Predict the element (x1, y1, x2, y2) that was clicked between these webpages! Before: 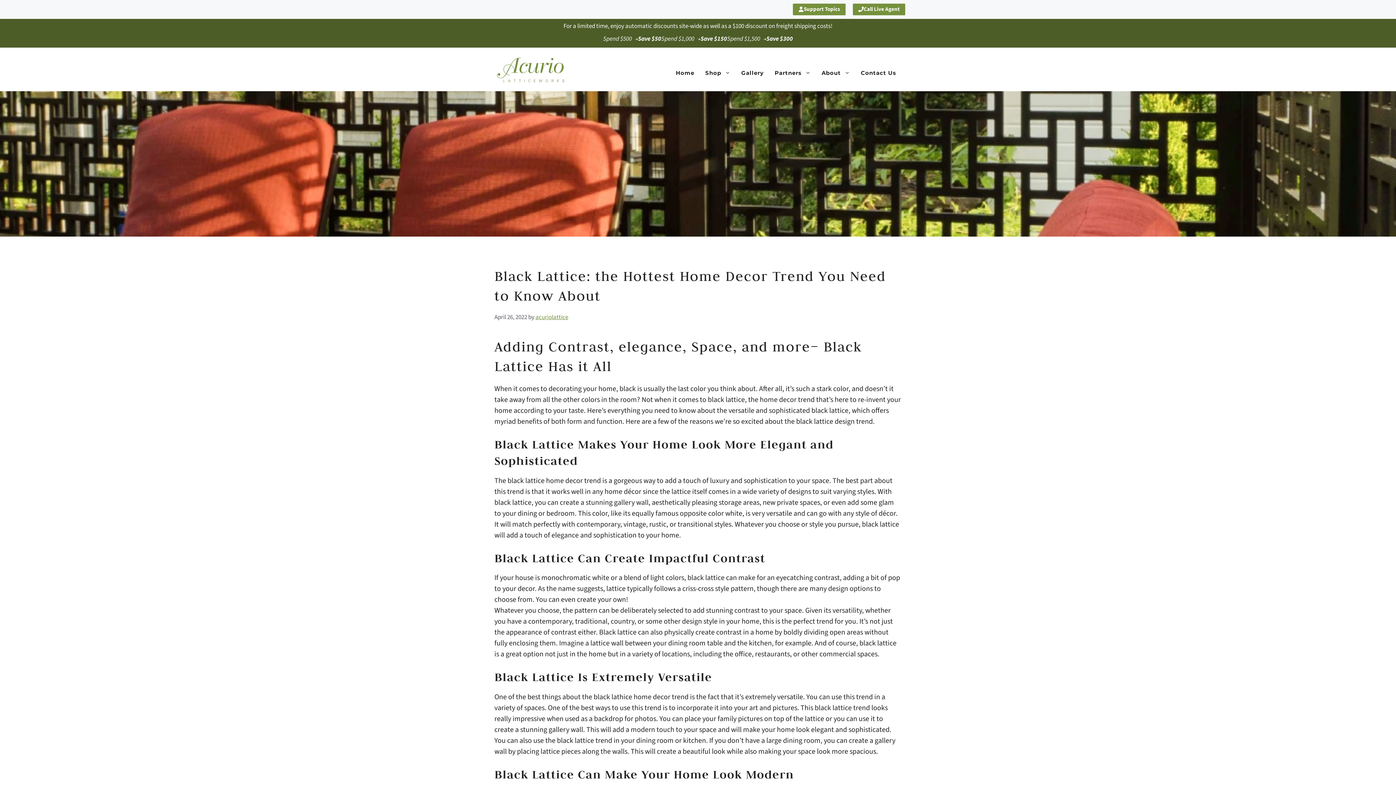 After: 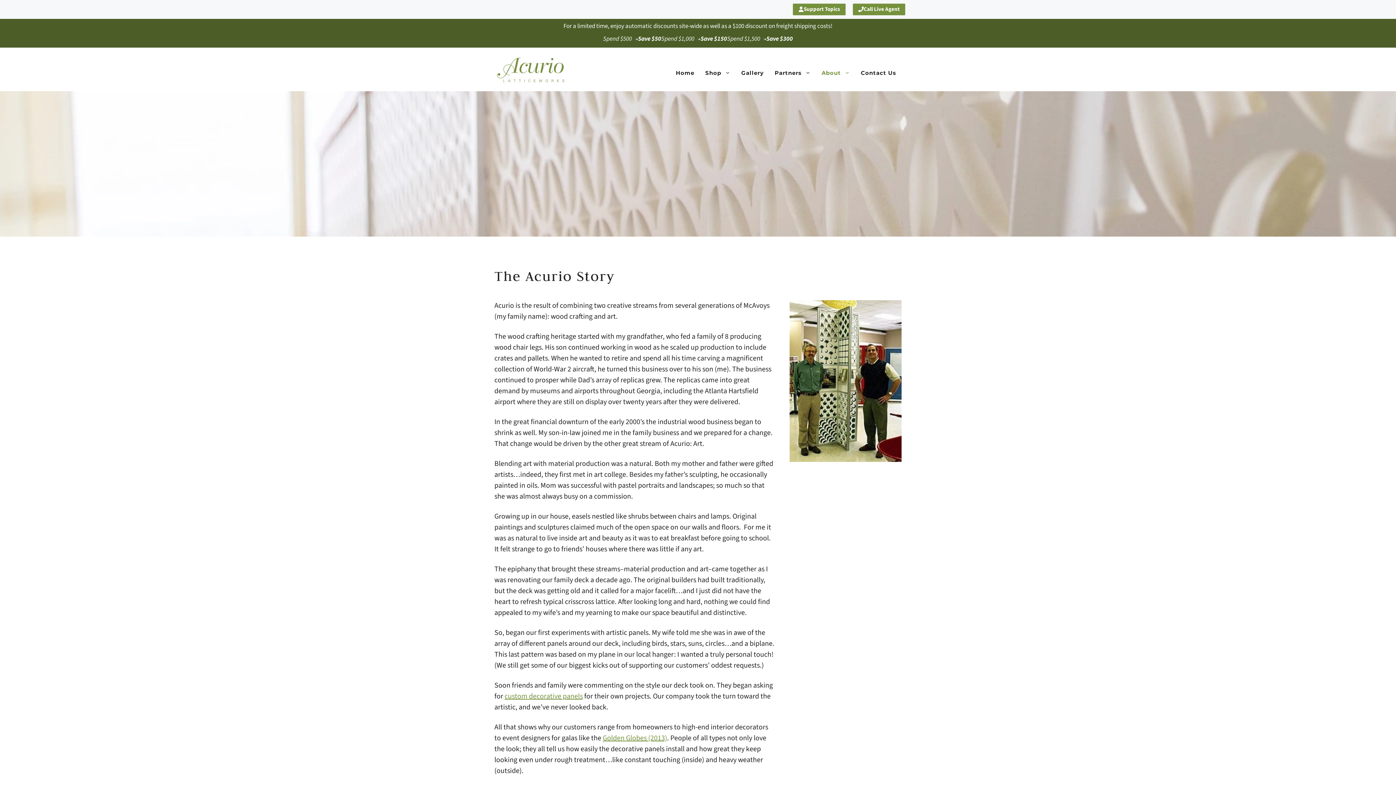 Action: bbox: (816, 62, 855, 84) label: About